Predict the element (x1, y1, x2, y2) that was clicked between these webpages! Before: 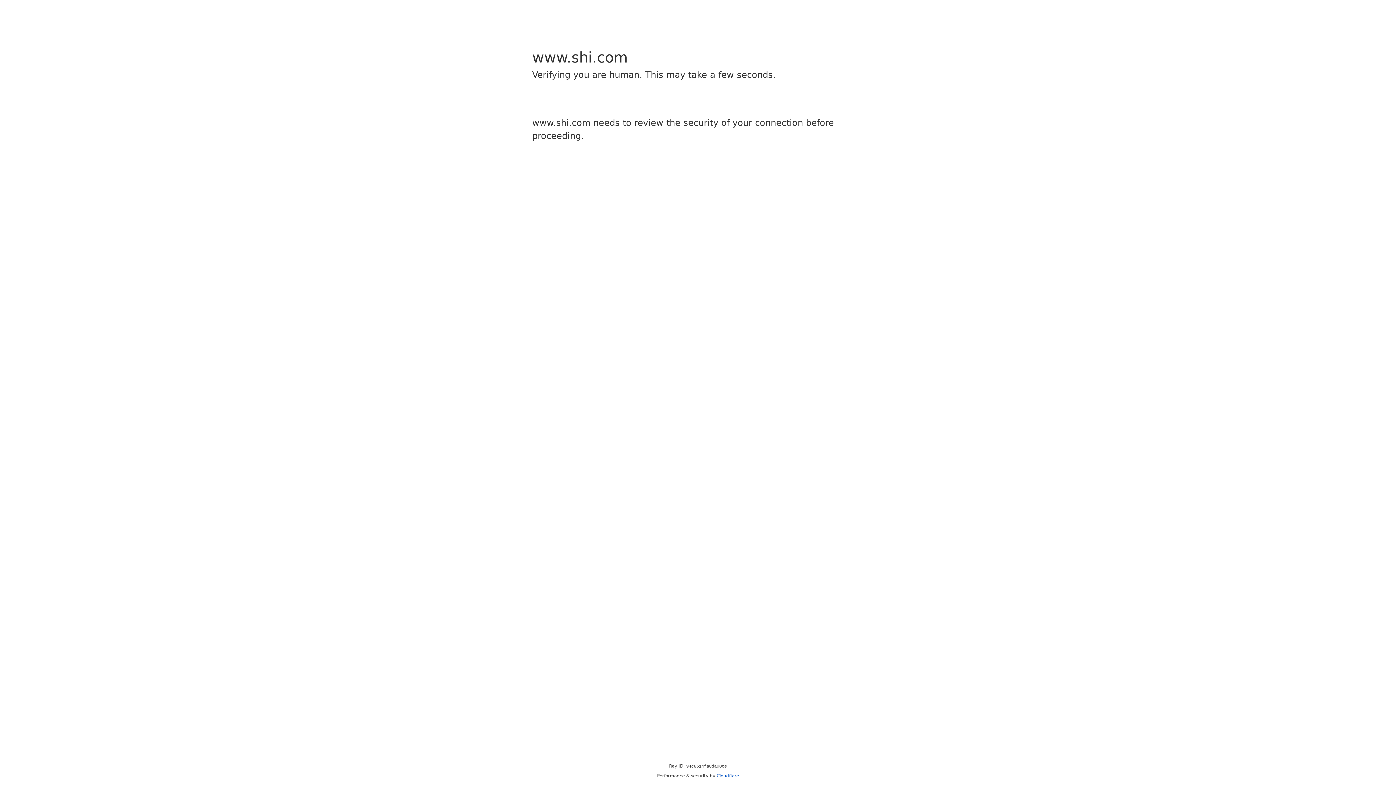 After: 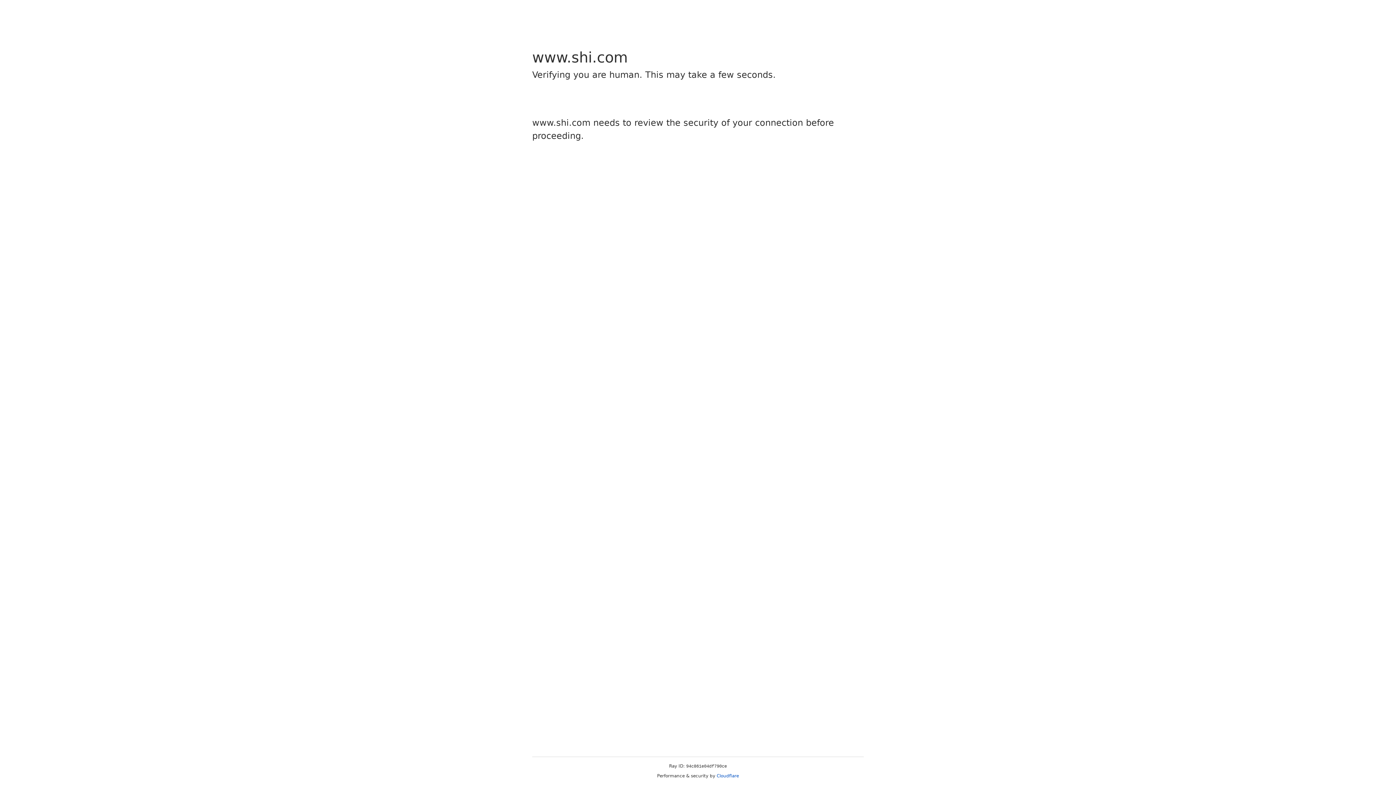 Action: bbox: (716, 773, 739, 778) label: Cloudflare